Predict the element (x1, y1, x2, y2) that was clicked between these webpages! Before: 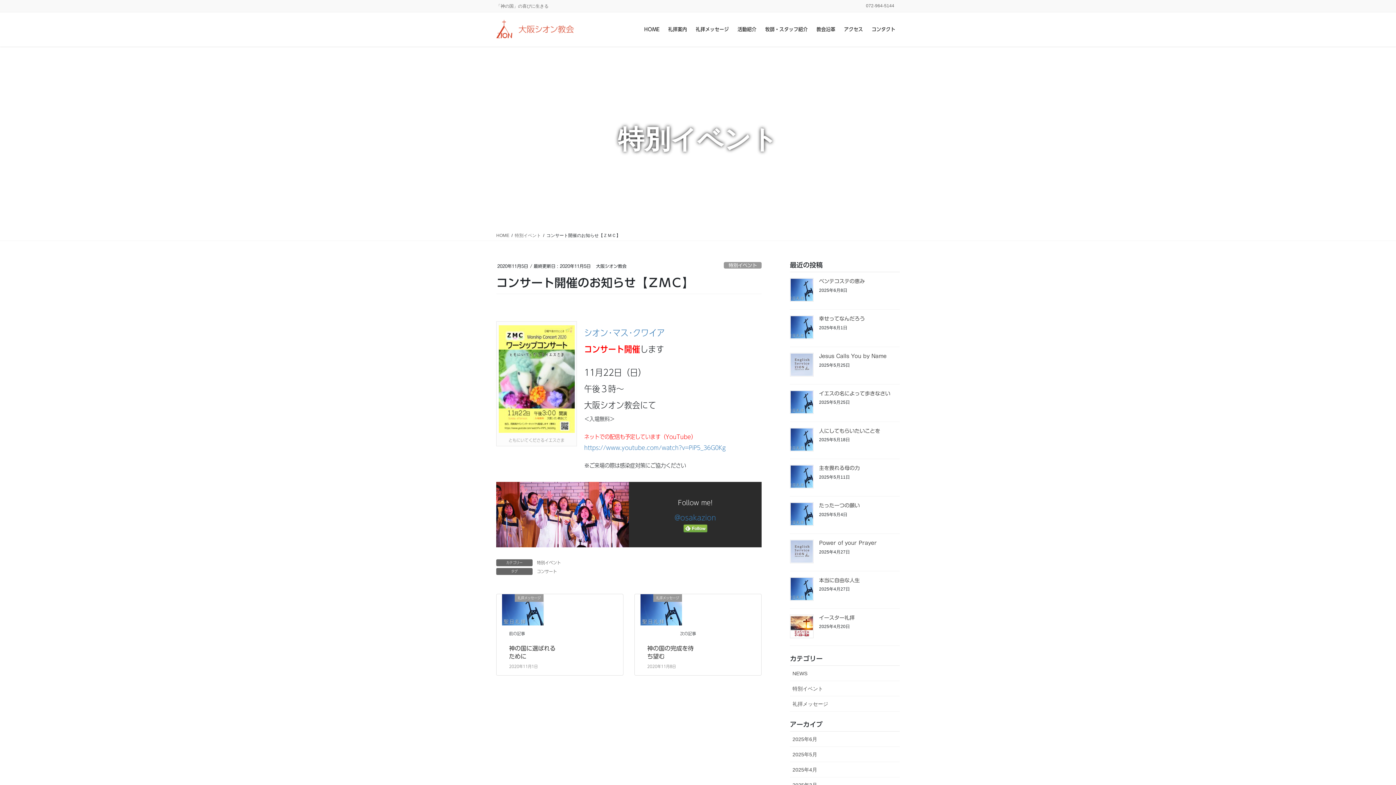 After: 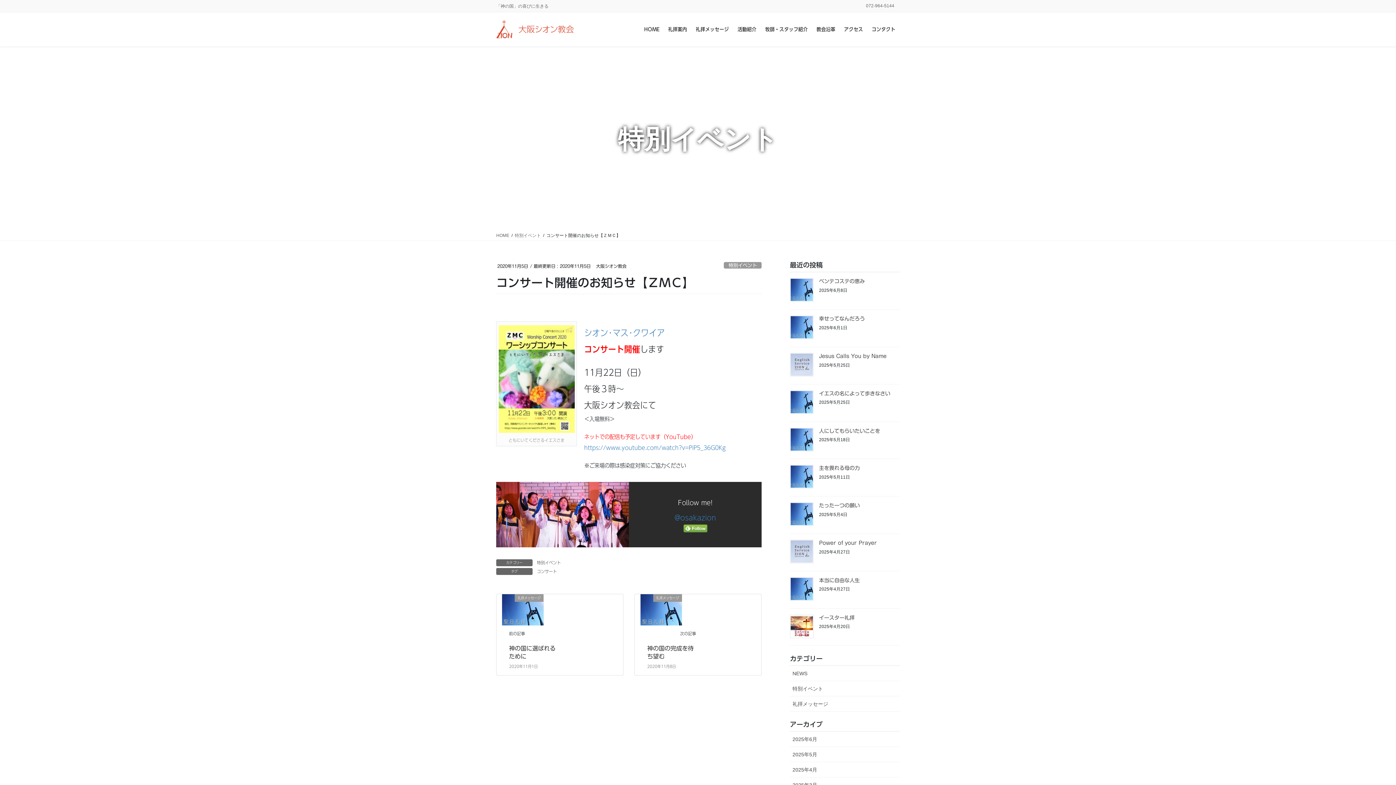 Action: bbox: (683, 524, 707, 531)